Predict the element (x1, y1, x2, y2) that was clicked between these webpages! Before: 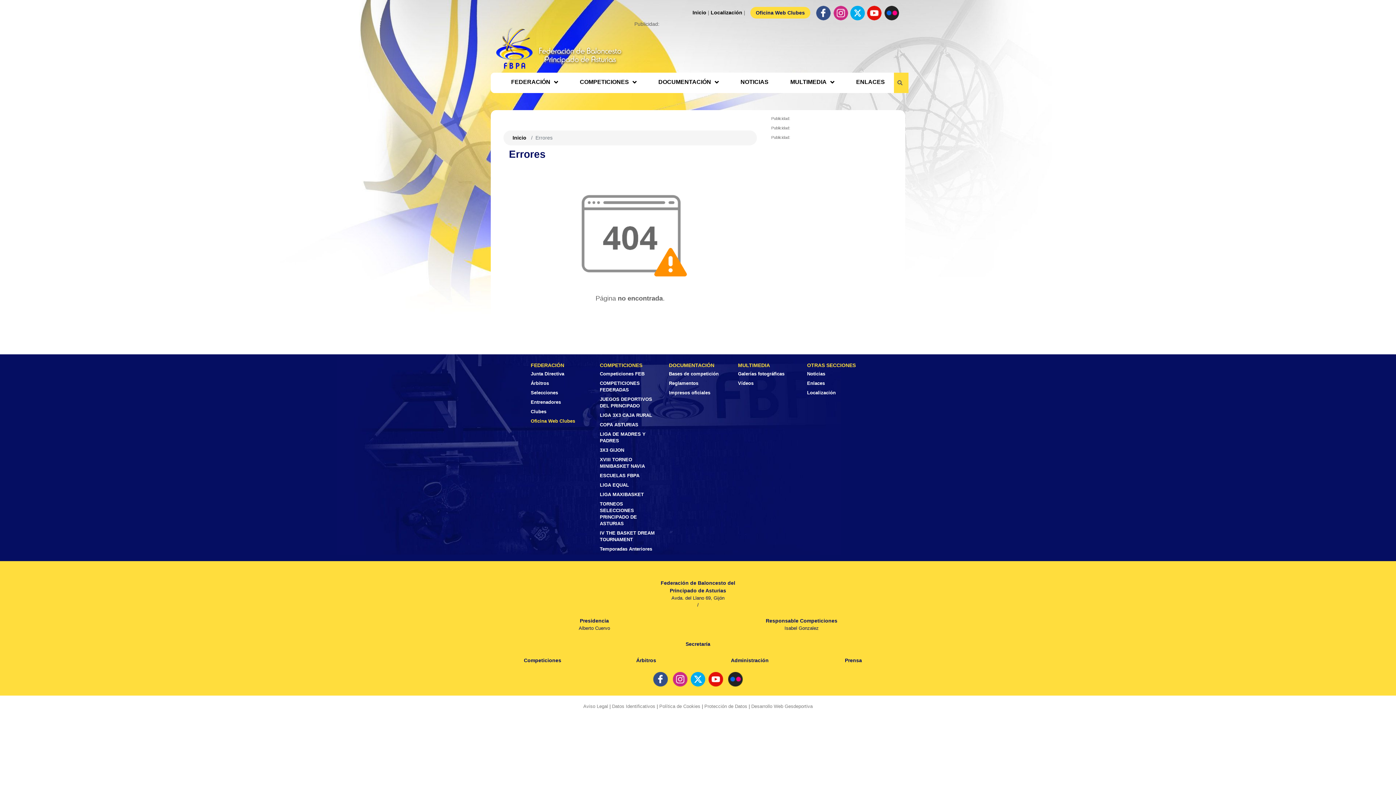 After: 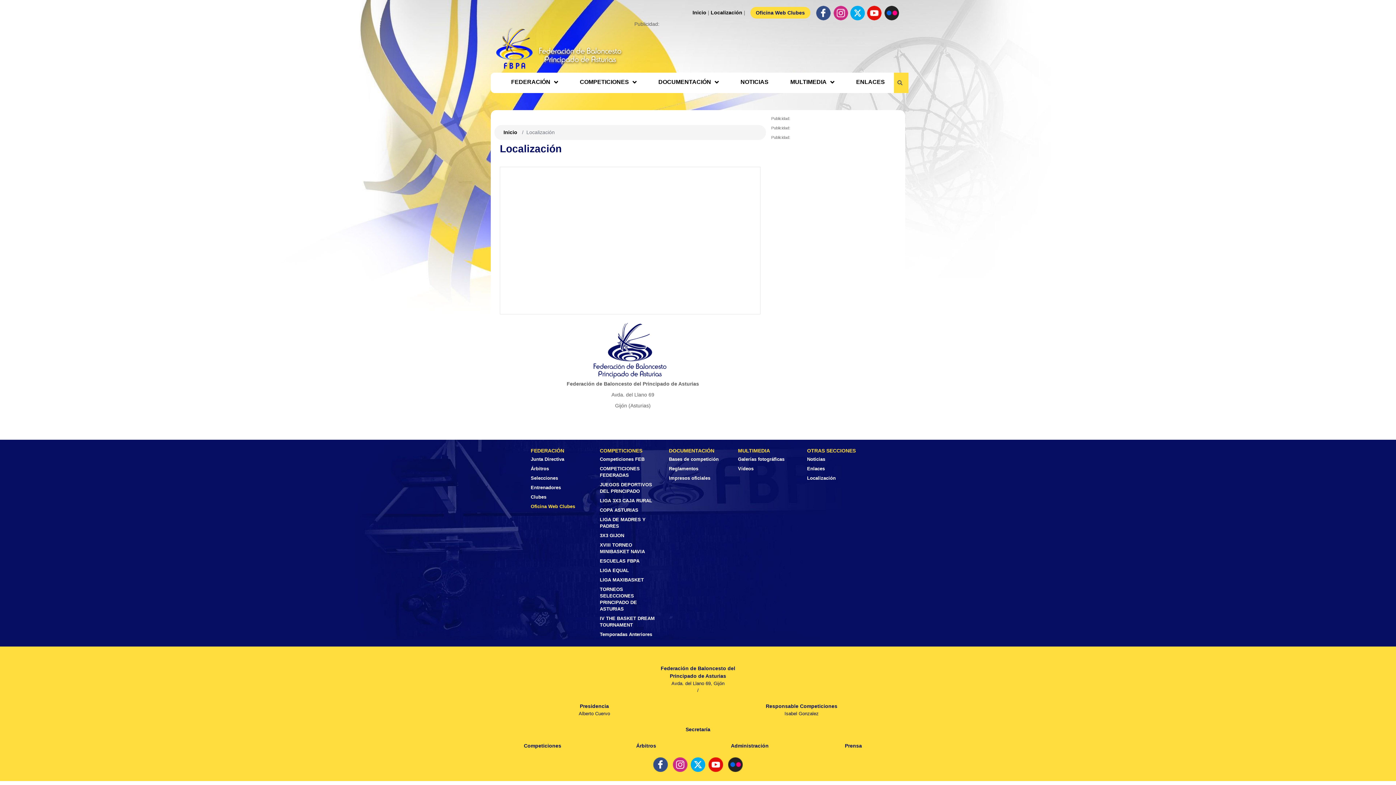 Action: label: Localización bbox: (807, 390, 836, 395)